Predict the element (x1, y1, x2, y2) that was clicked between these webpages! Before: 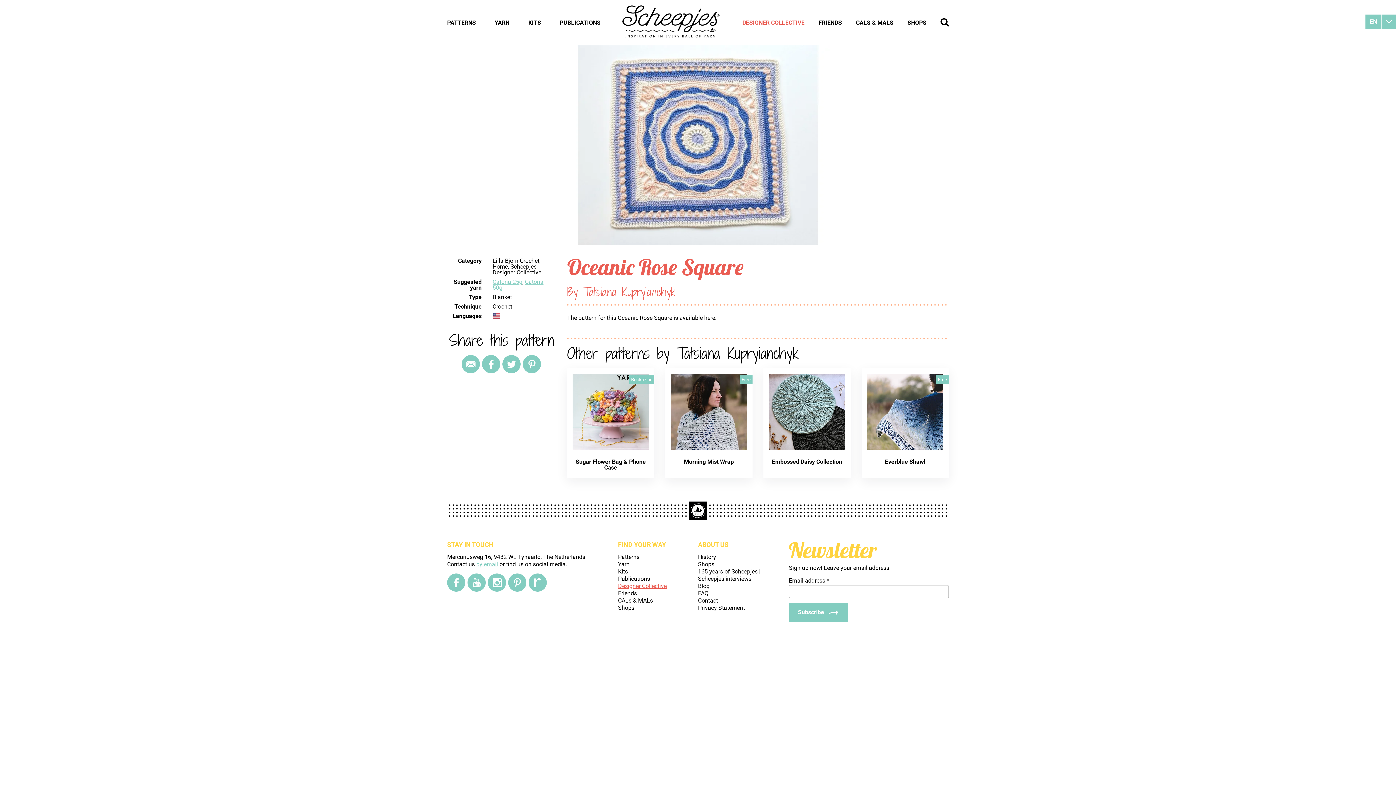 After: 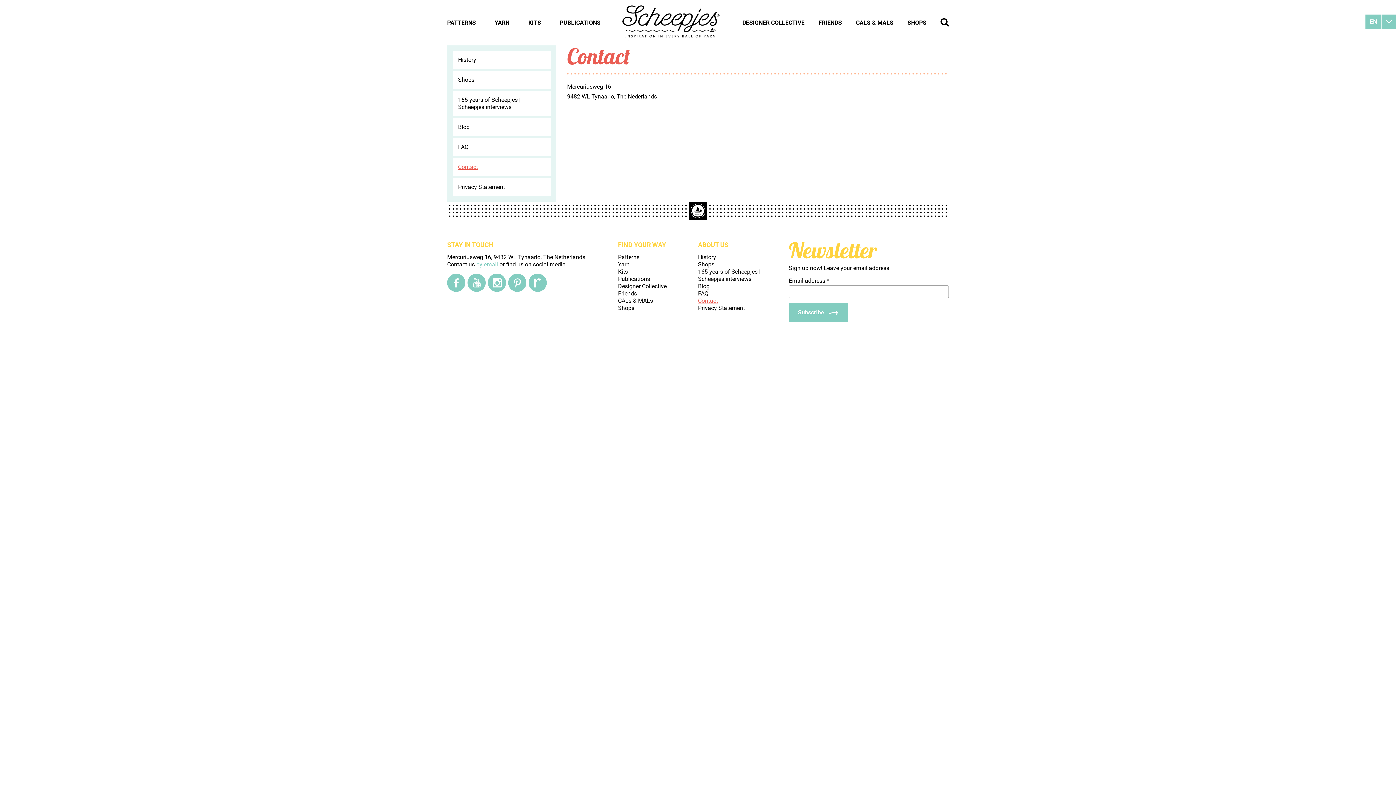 Action: bbox: (698, 597, 778, 604) label: Contact